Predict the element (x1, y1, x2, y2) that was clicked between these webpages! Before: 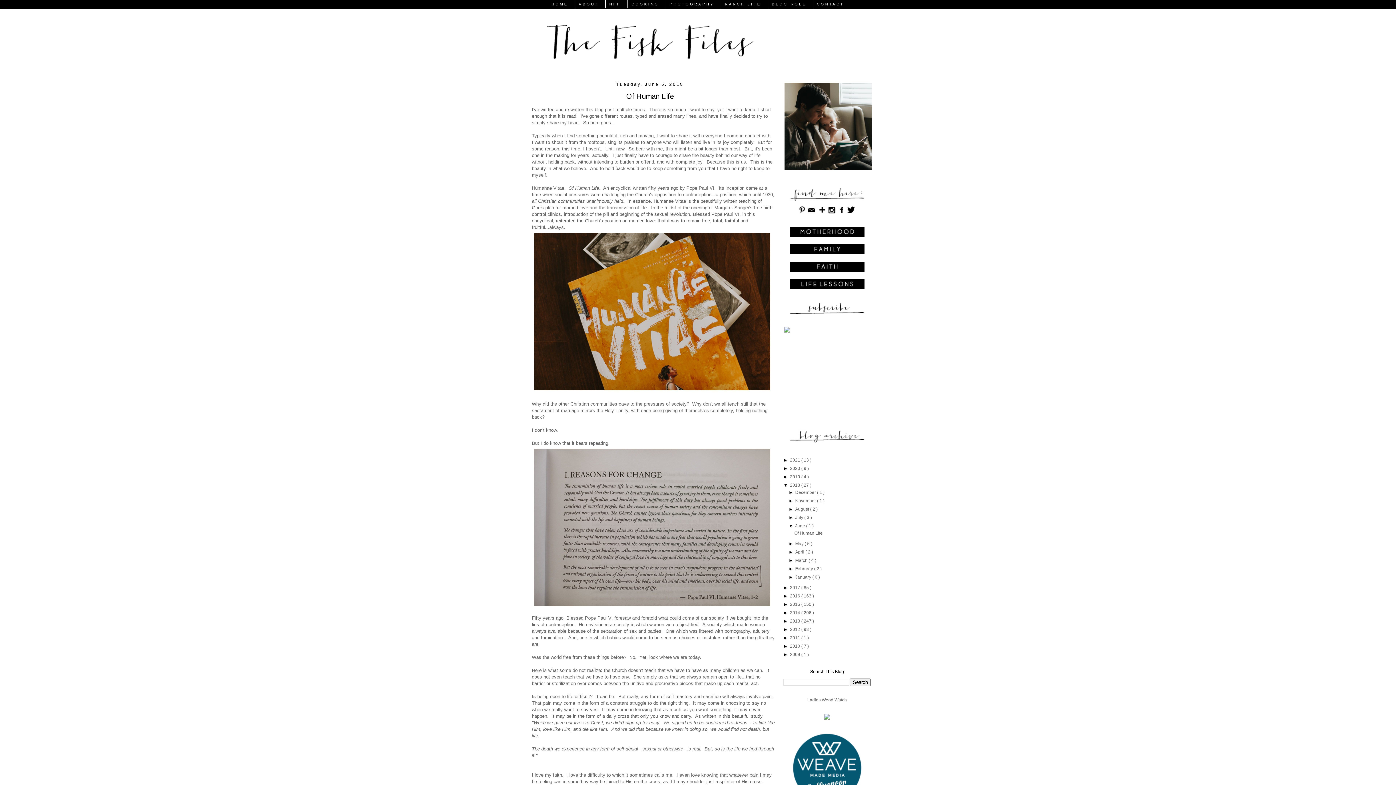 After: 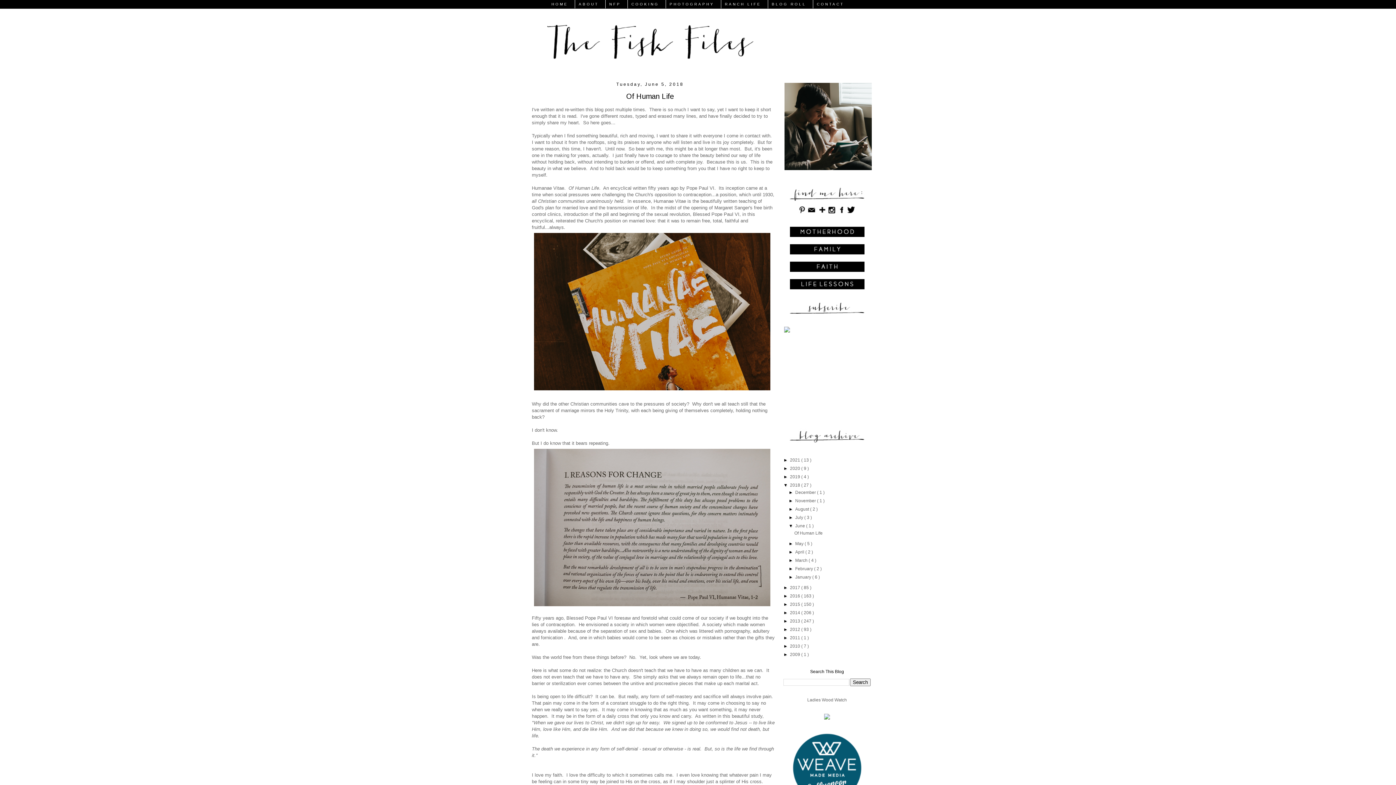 Action: bbox: (818, 210, 827, 215)